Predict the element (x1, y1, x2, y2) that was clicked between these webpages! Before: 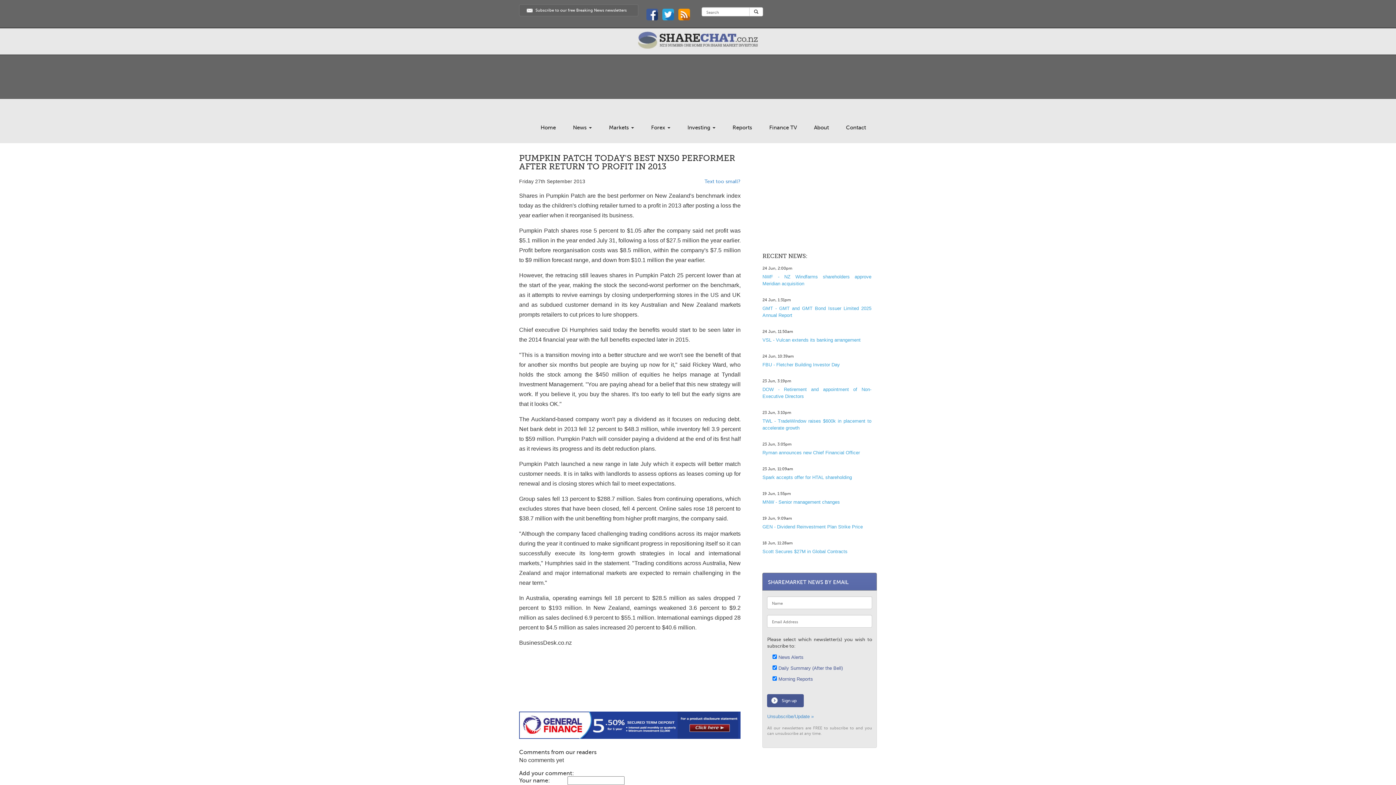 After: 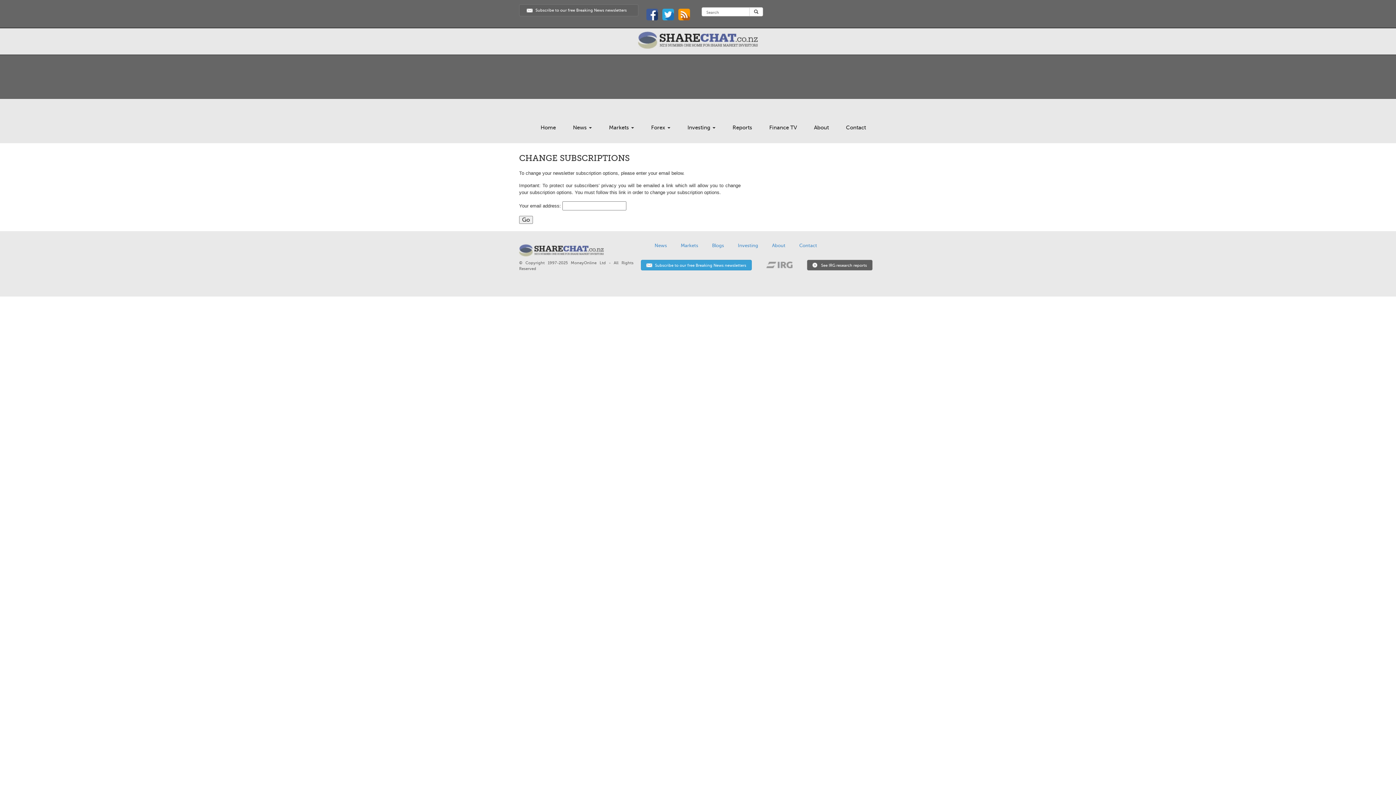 Action: label: Unsubscribe/Update » bbox: (767, 714, 813, 719)